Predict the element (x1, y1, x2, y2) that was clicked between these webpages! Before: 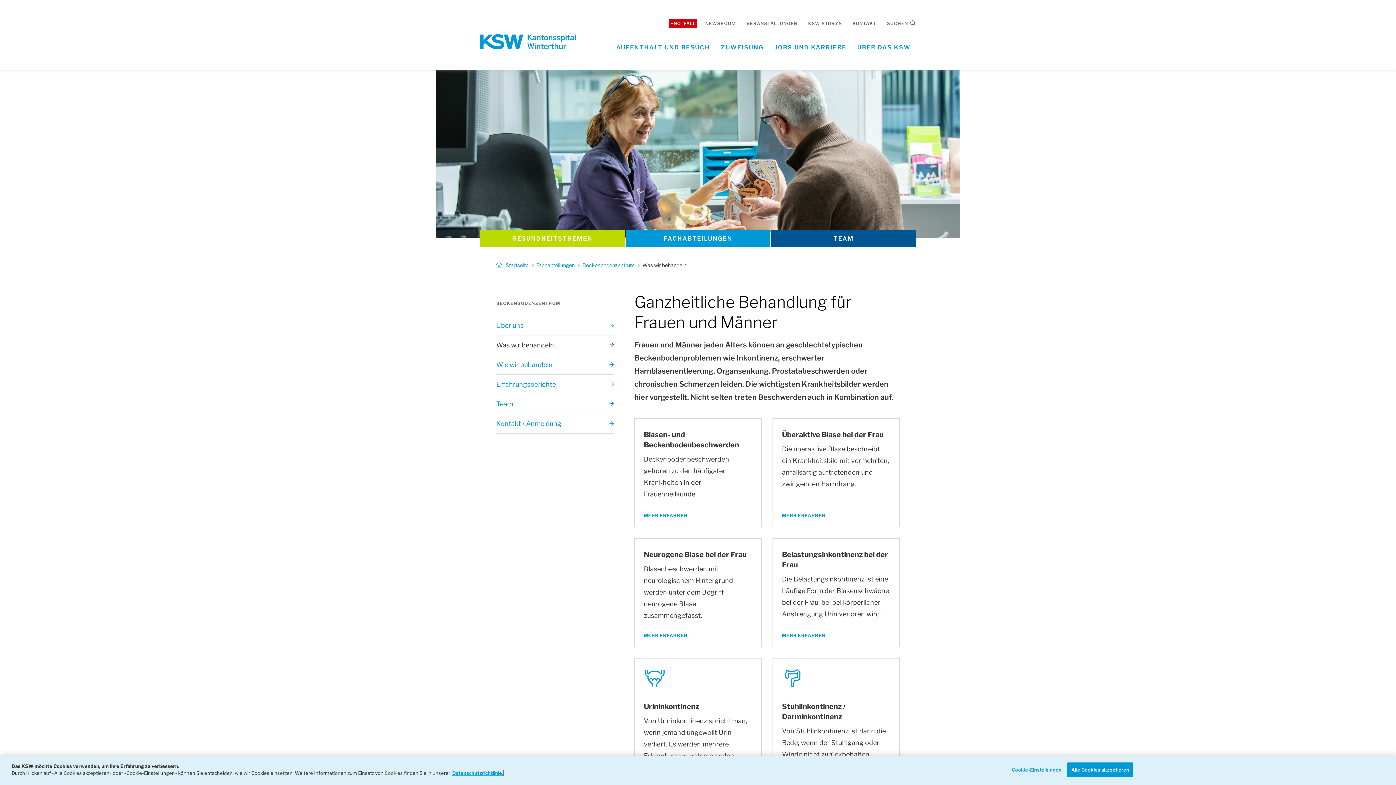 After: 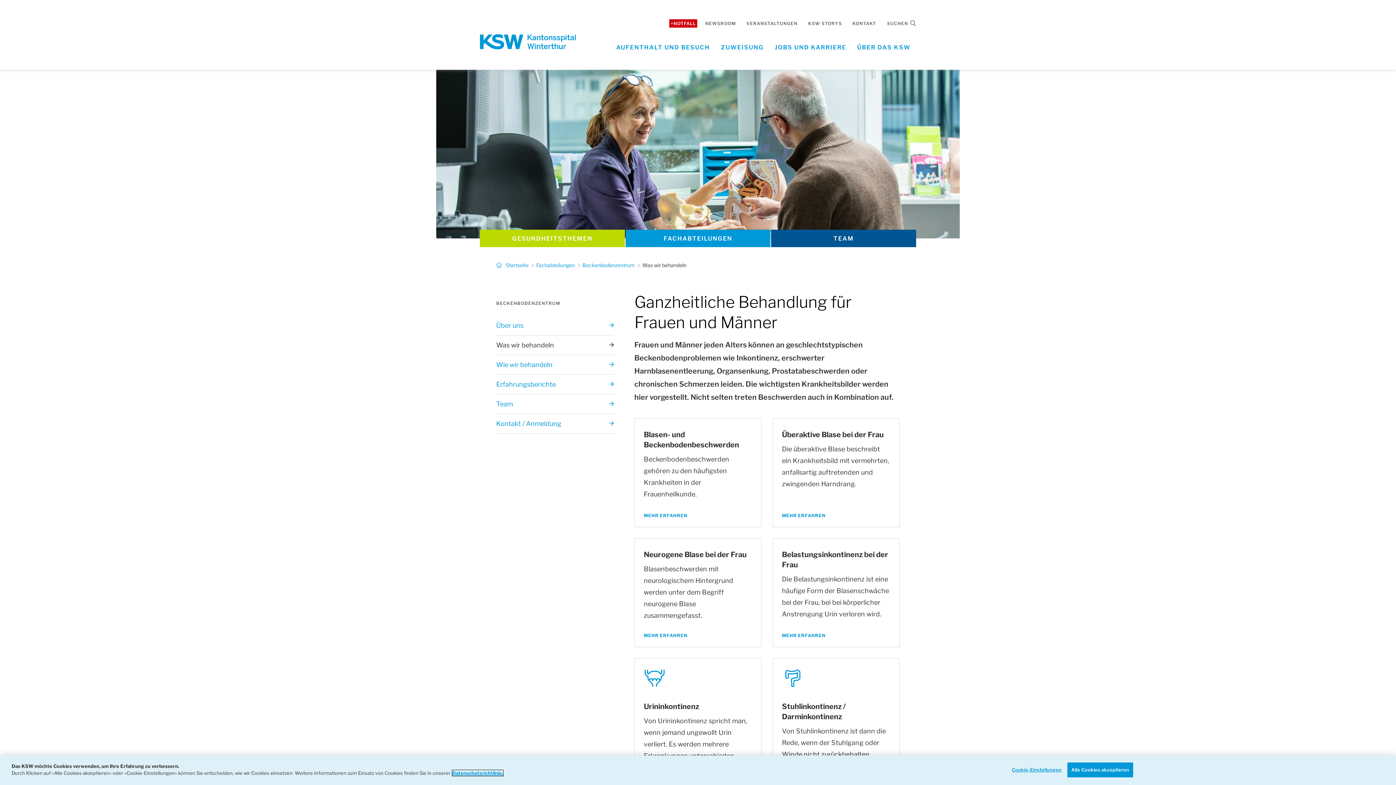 Action: label: Was wir behandeln bbox: (642, 260, 686, 270)